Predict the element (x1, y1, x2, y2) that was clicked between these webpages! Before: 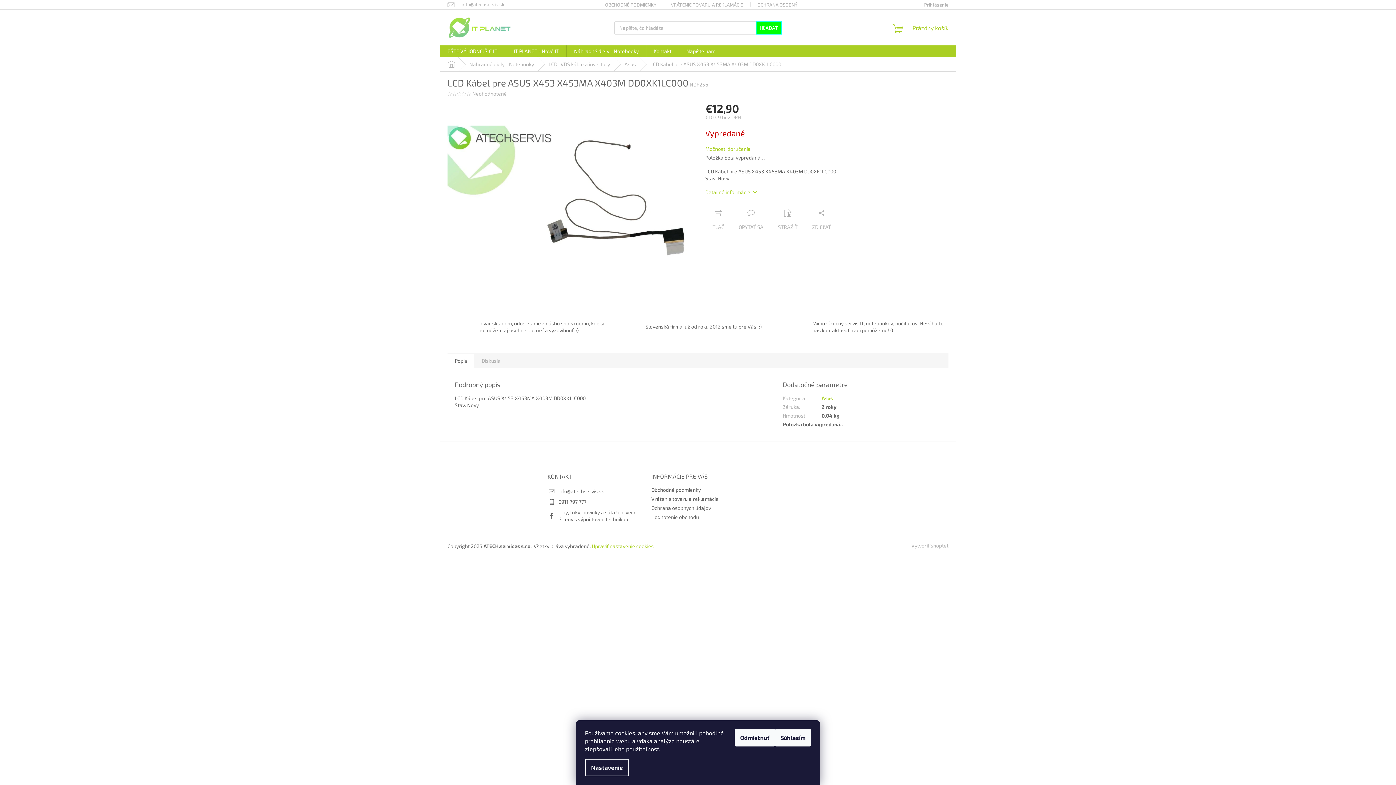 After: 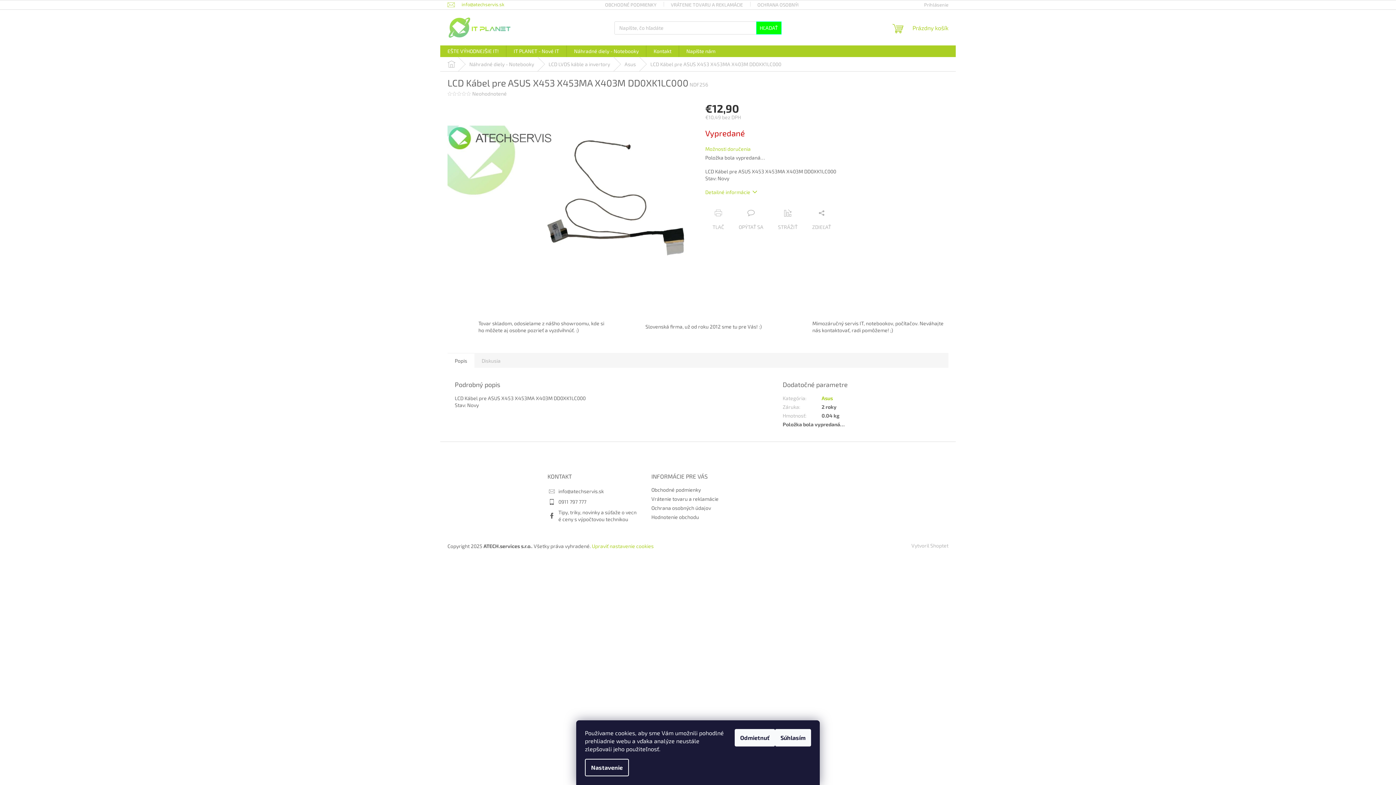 Action: bbox: (447, 1, 511, 7) label: info@atechservis.sk